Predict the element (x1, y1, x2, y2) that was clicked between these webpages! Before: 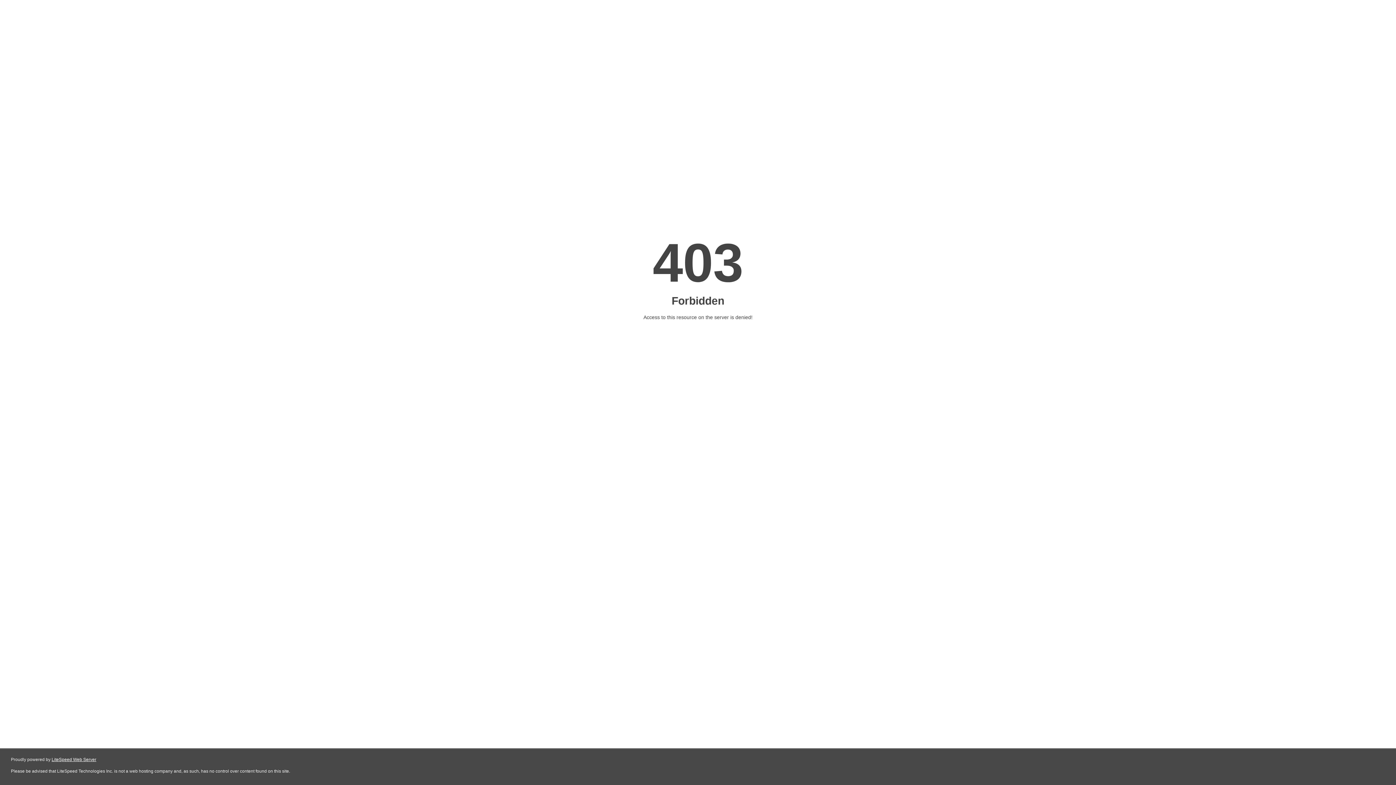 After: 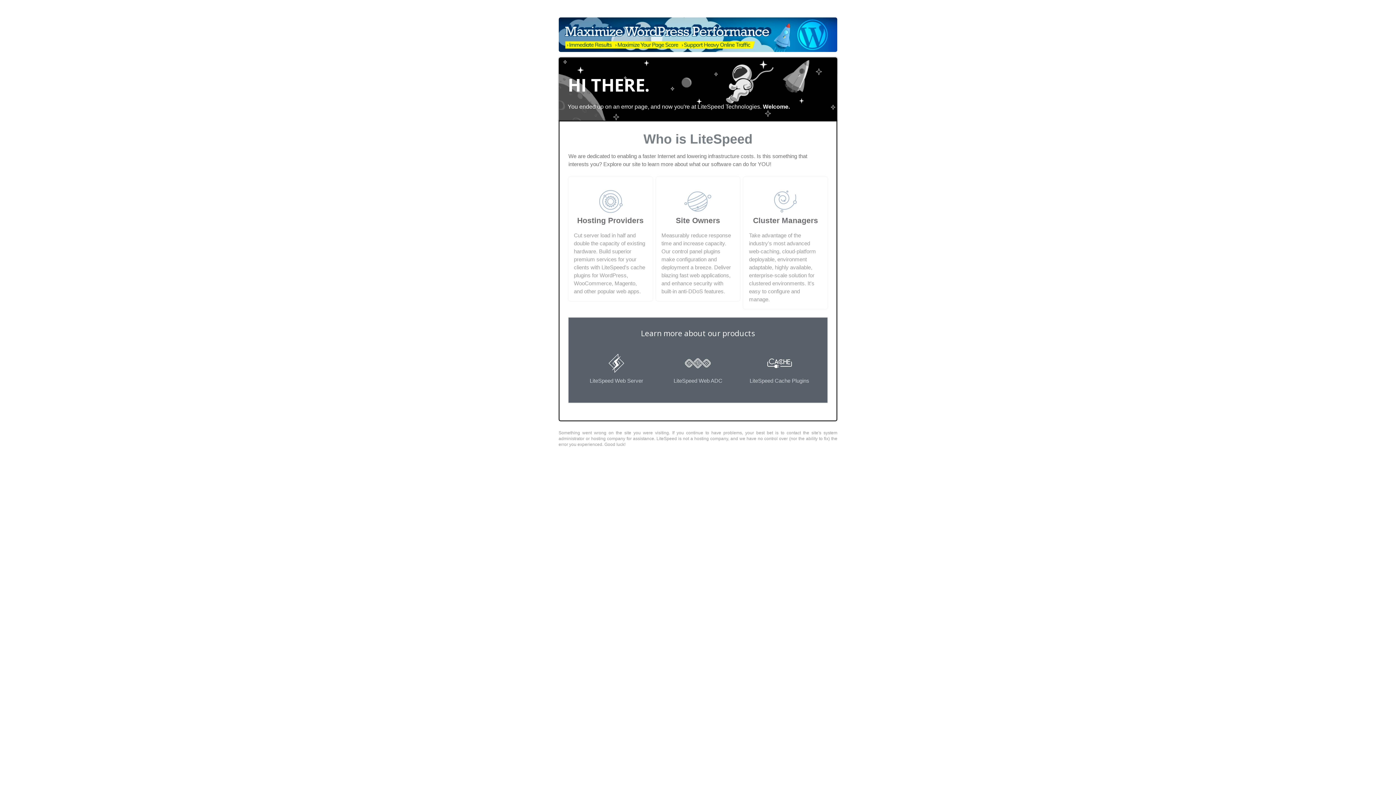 Action: label: LiteSpeed Web Server bbox: (51, 757, 96, 762)